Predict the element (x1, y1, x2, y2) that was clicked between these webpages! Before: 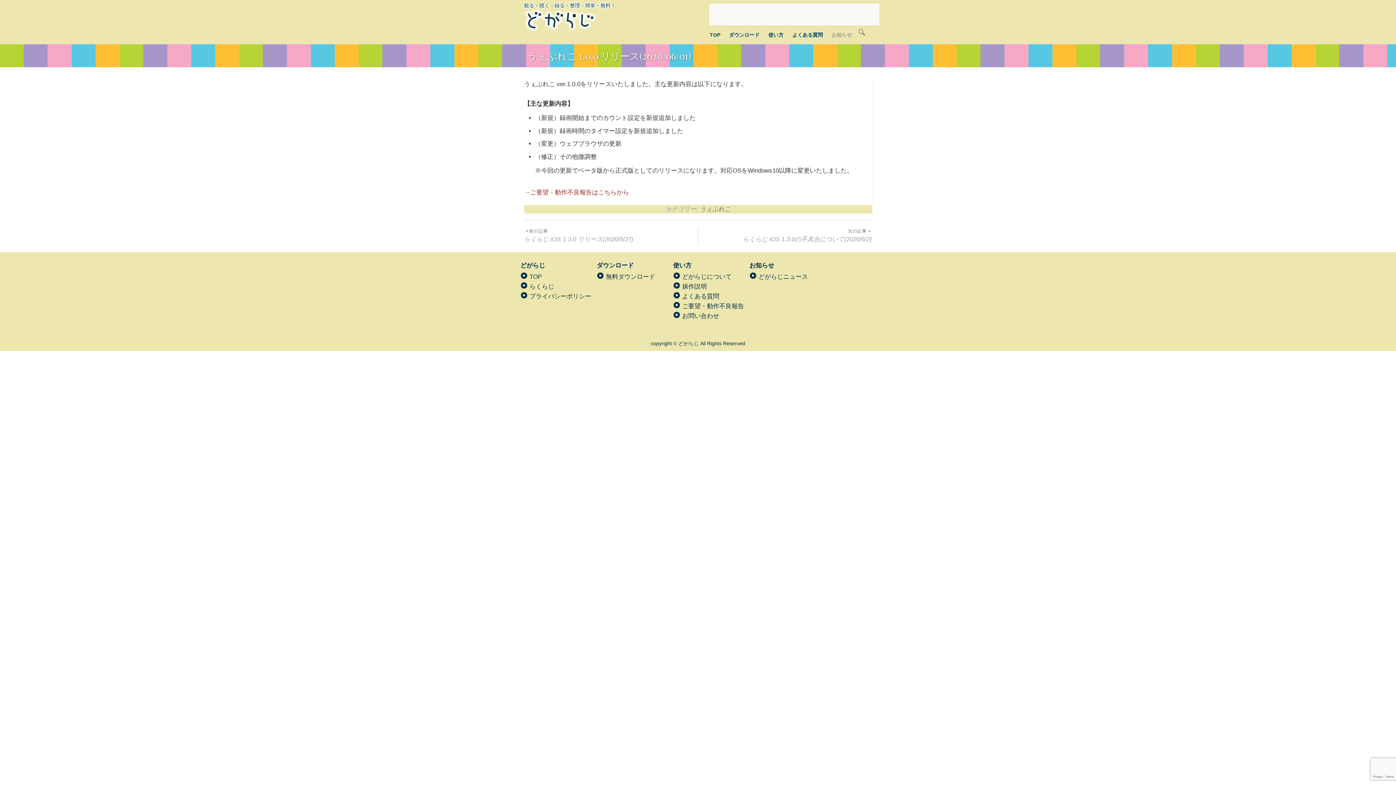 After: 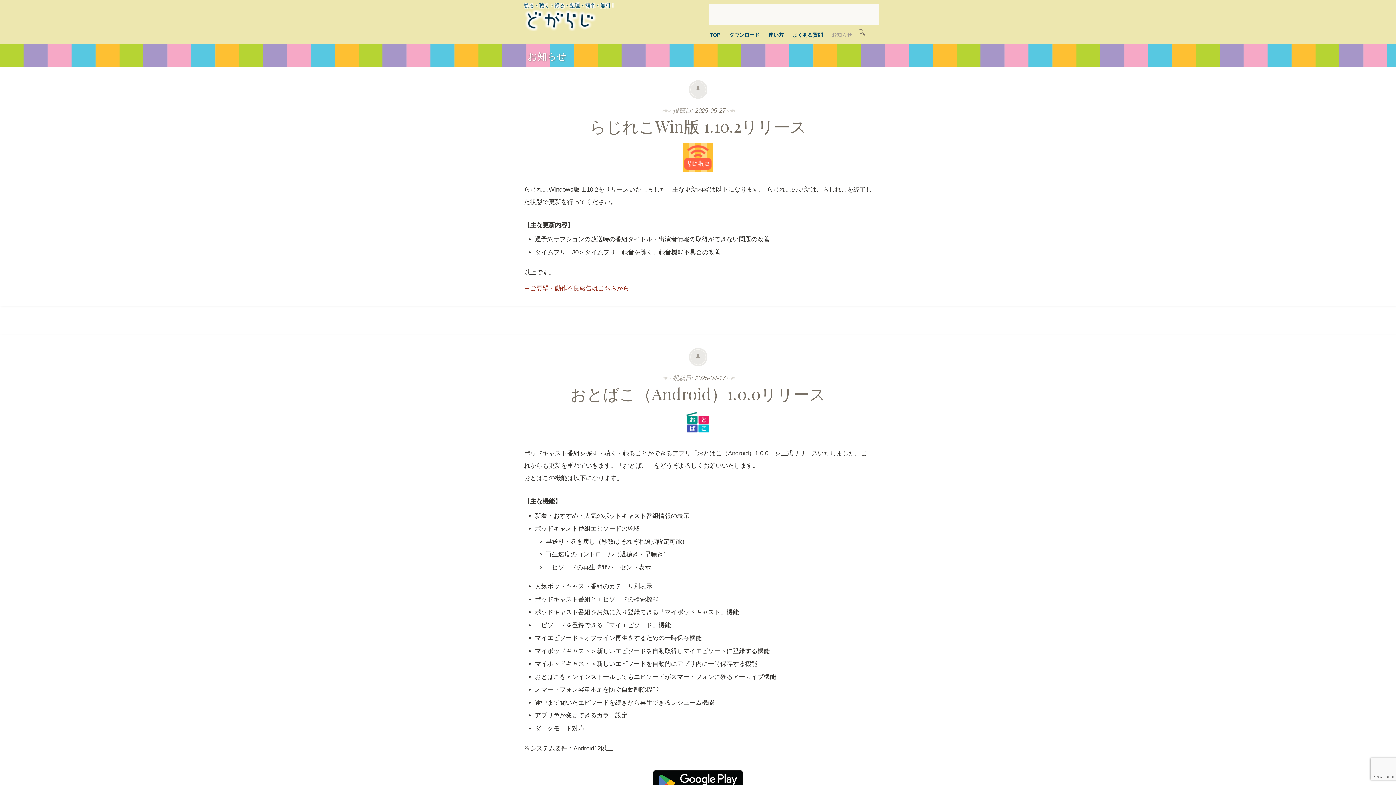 Action: bbox: (828, 28, 855, 39) label: お知らせ